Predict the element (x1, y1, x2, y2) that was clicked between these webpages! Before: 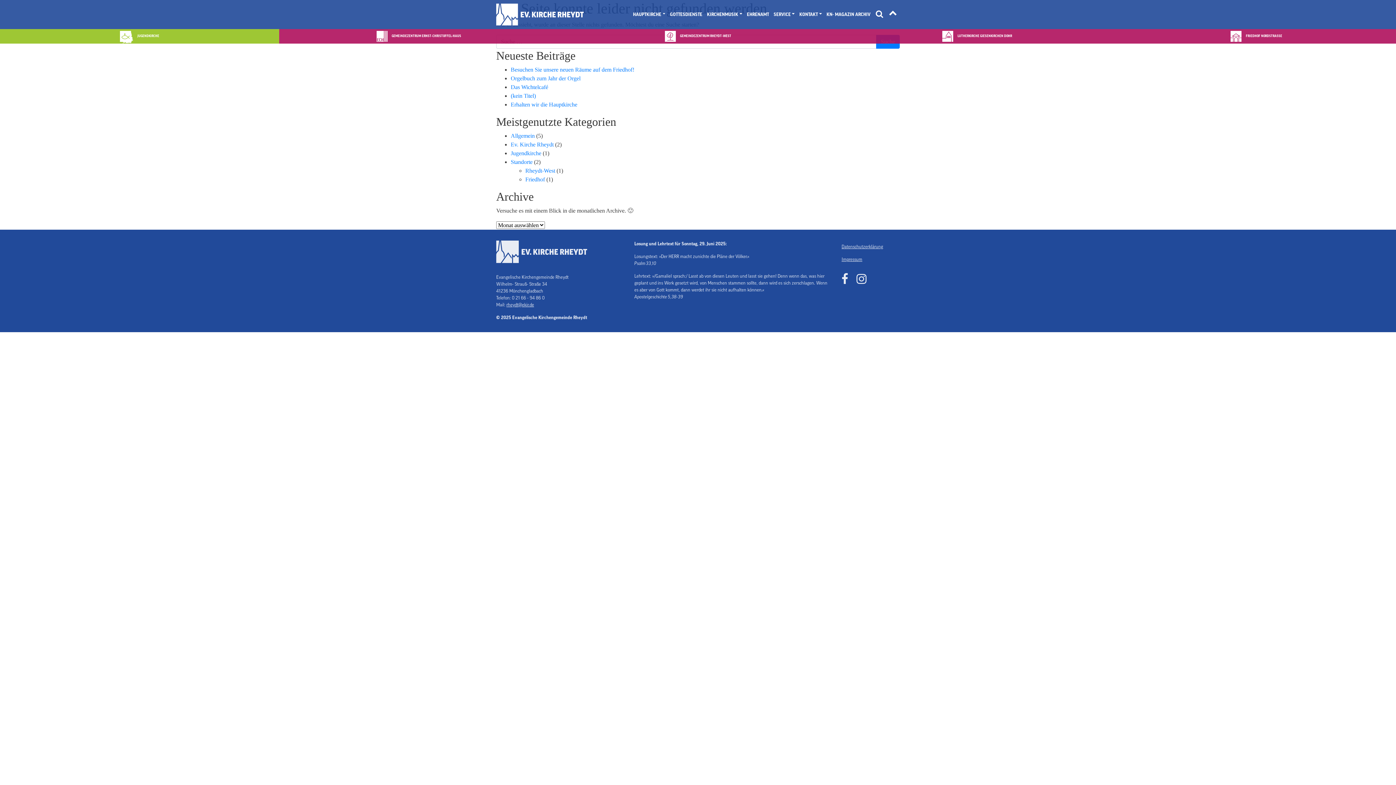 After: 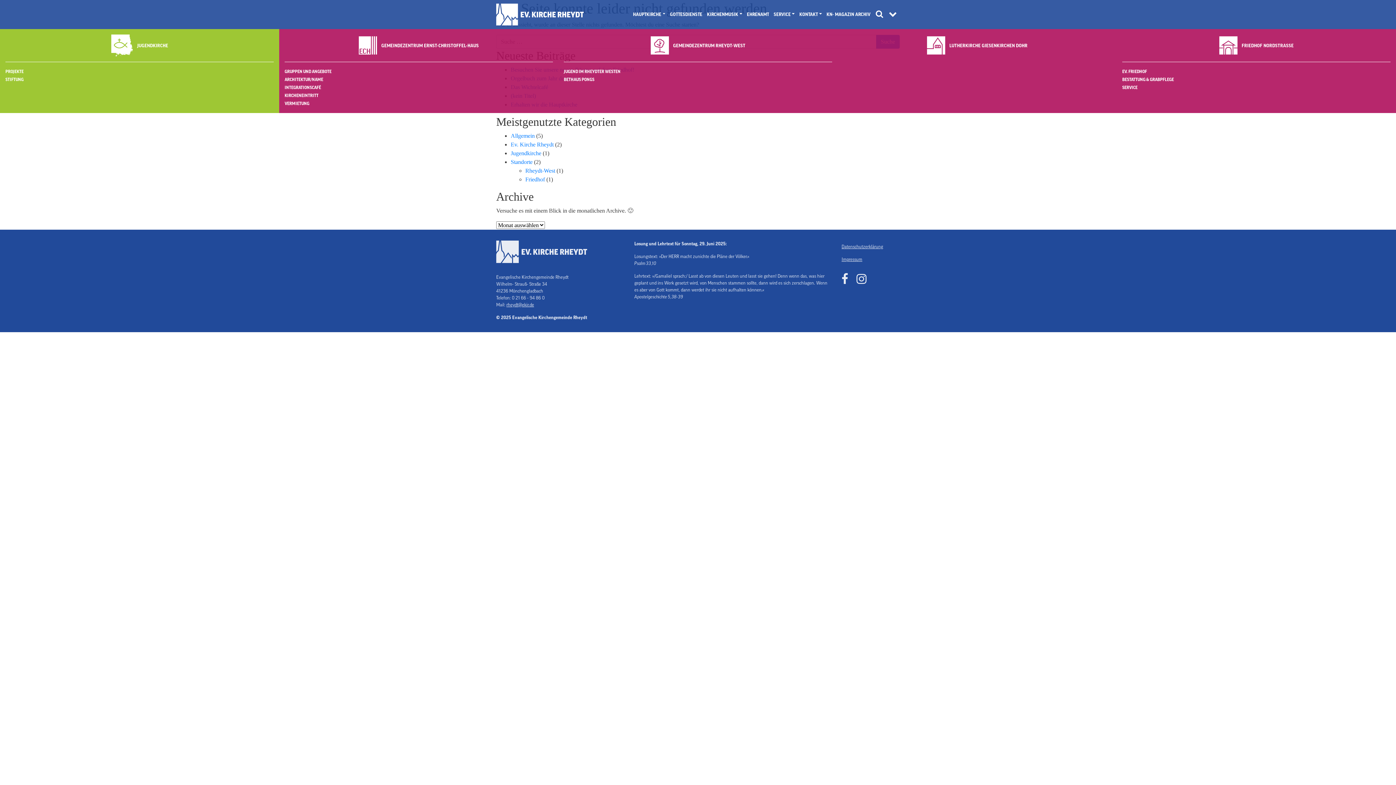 Action: bbox: (886, 9, 900, 19) label: Tätigkeitsfelder